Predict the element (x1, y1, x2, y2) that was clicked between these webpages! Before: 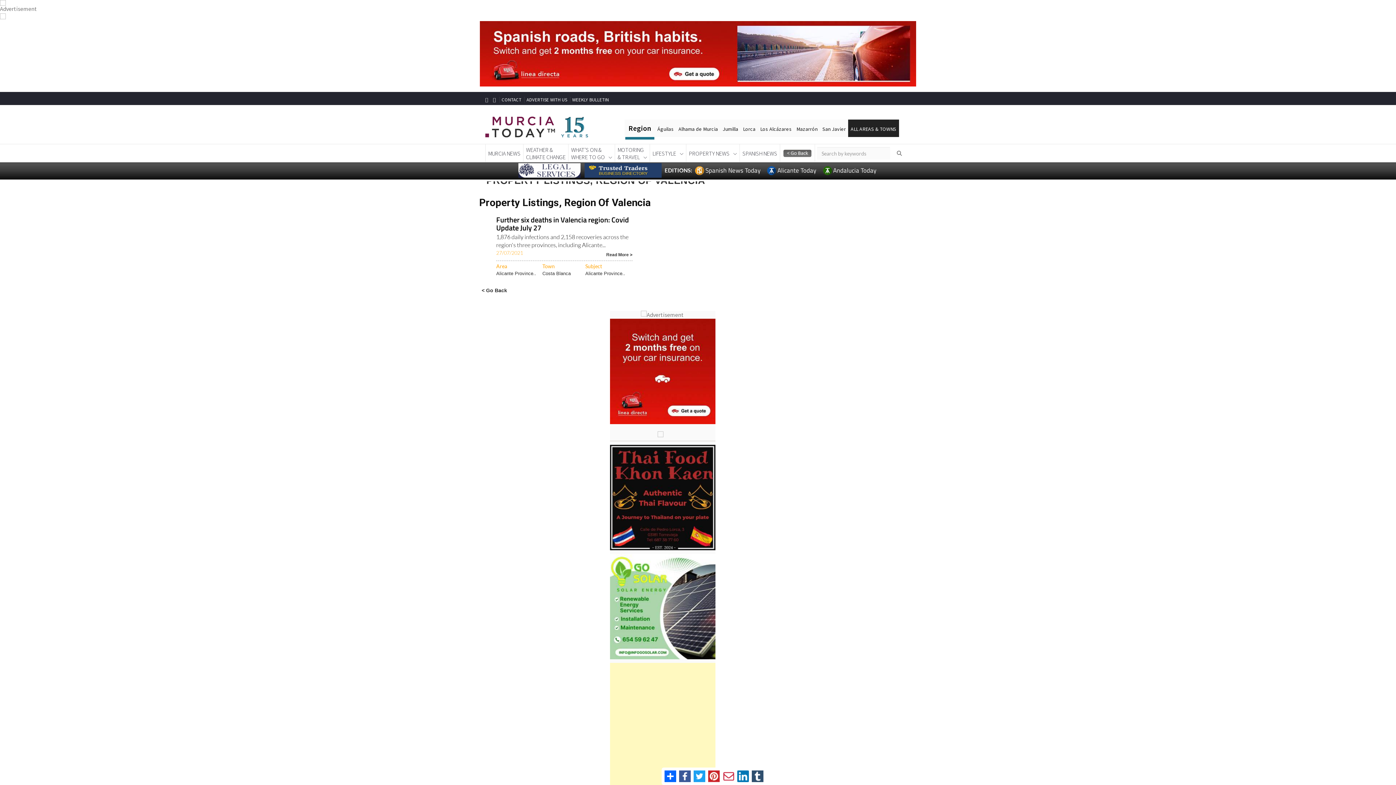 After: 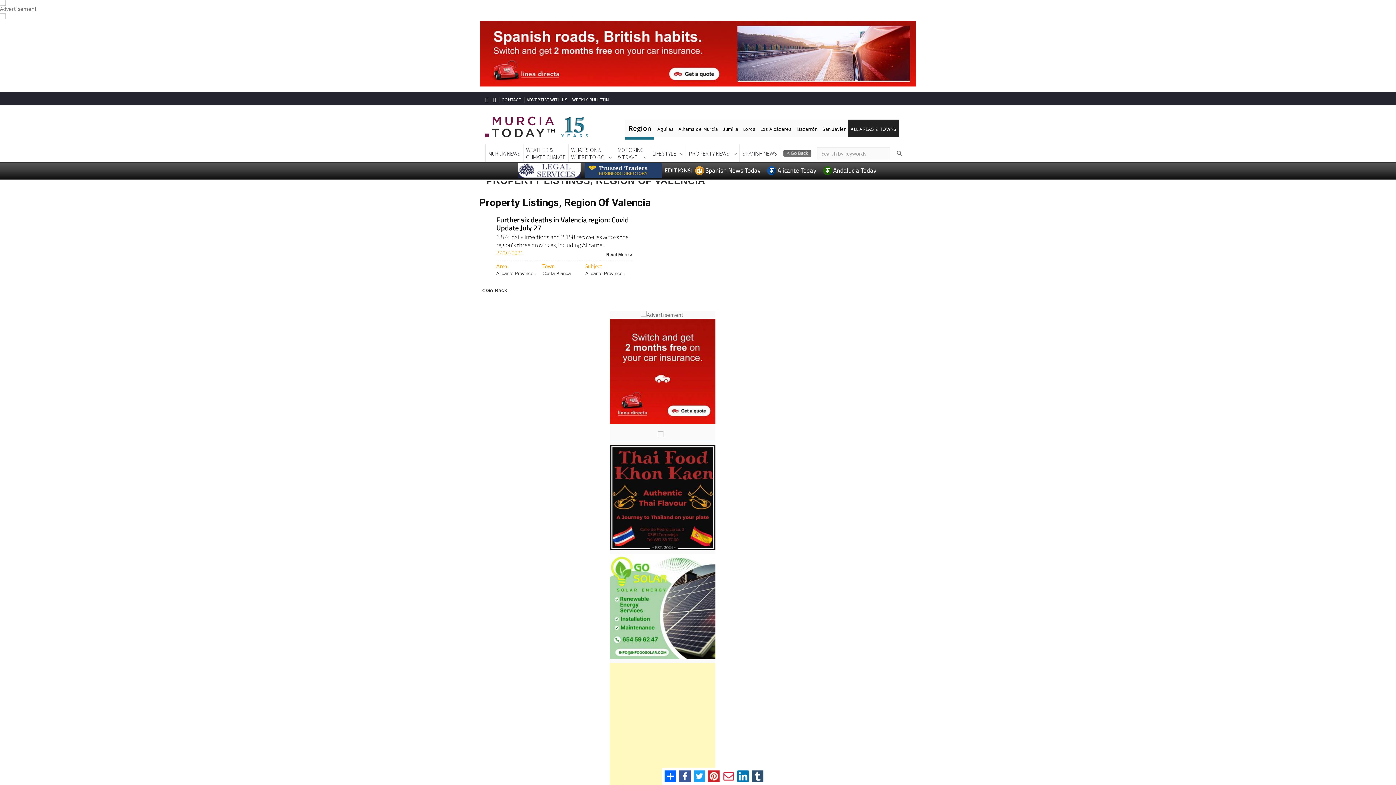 Action: bbox: (736, 769, 750, 784)